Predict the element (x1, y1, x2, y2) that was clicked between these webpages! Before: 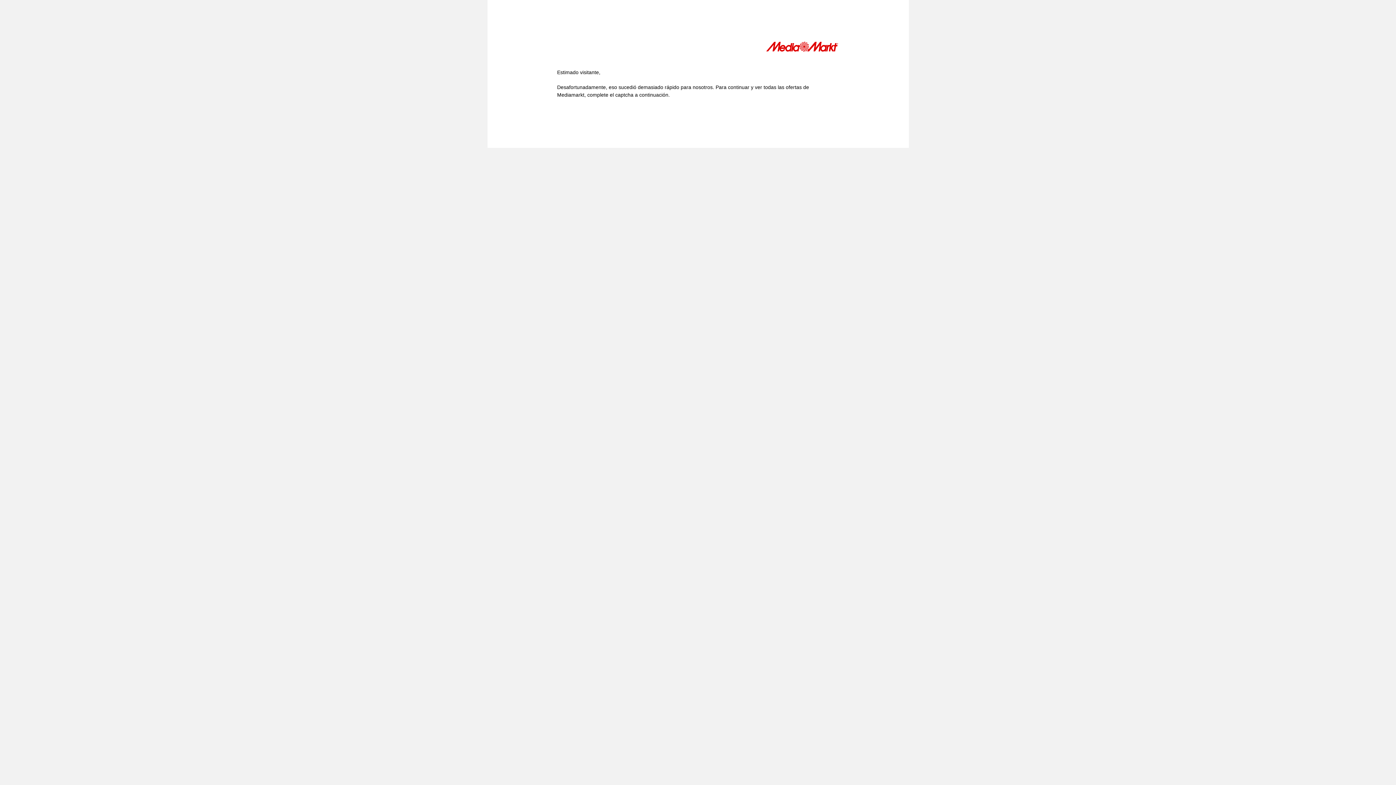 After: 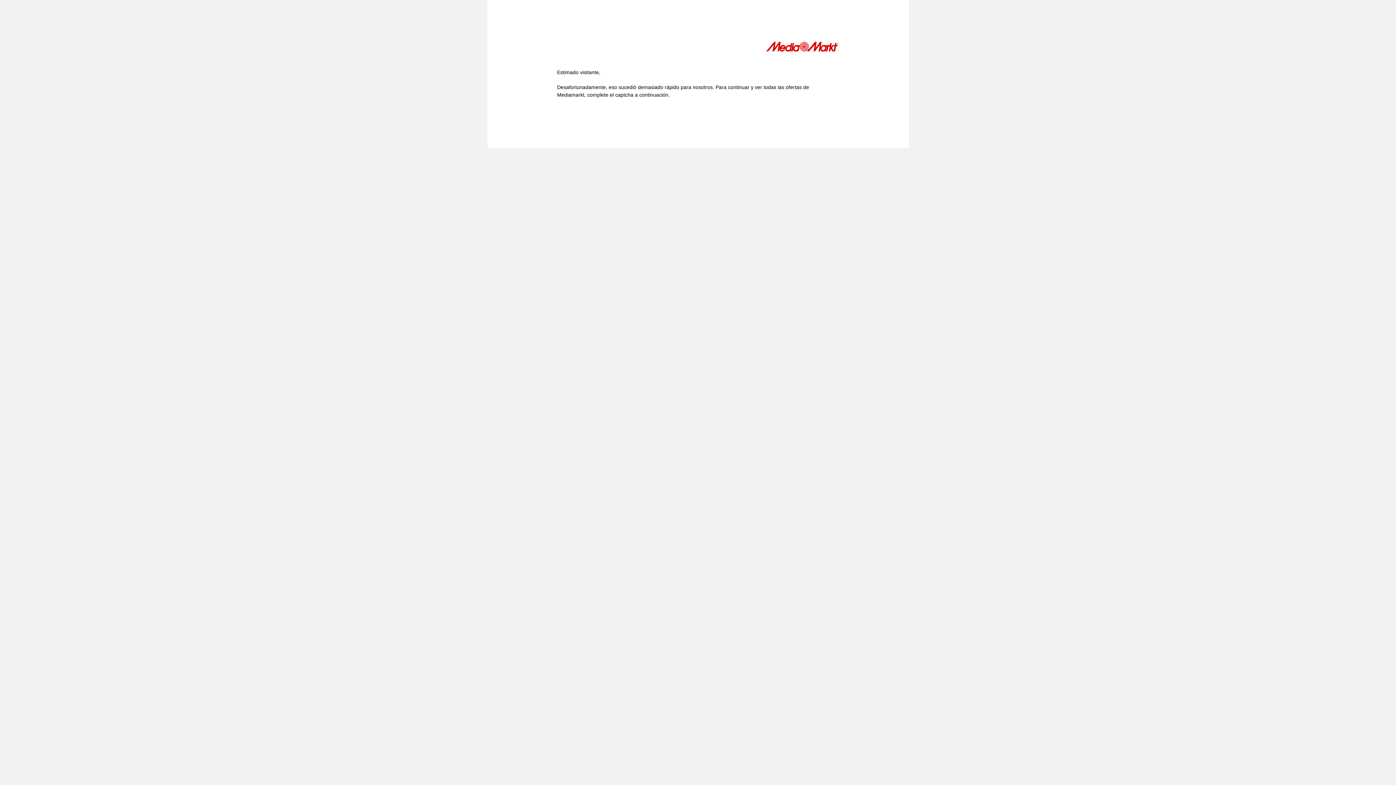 Action: bbox: (766, 41, 839, 54)